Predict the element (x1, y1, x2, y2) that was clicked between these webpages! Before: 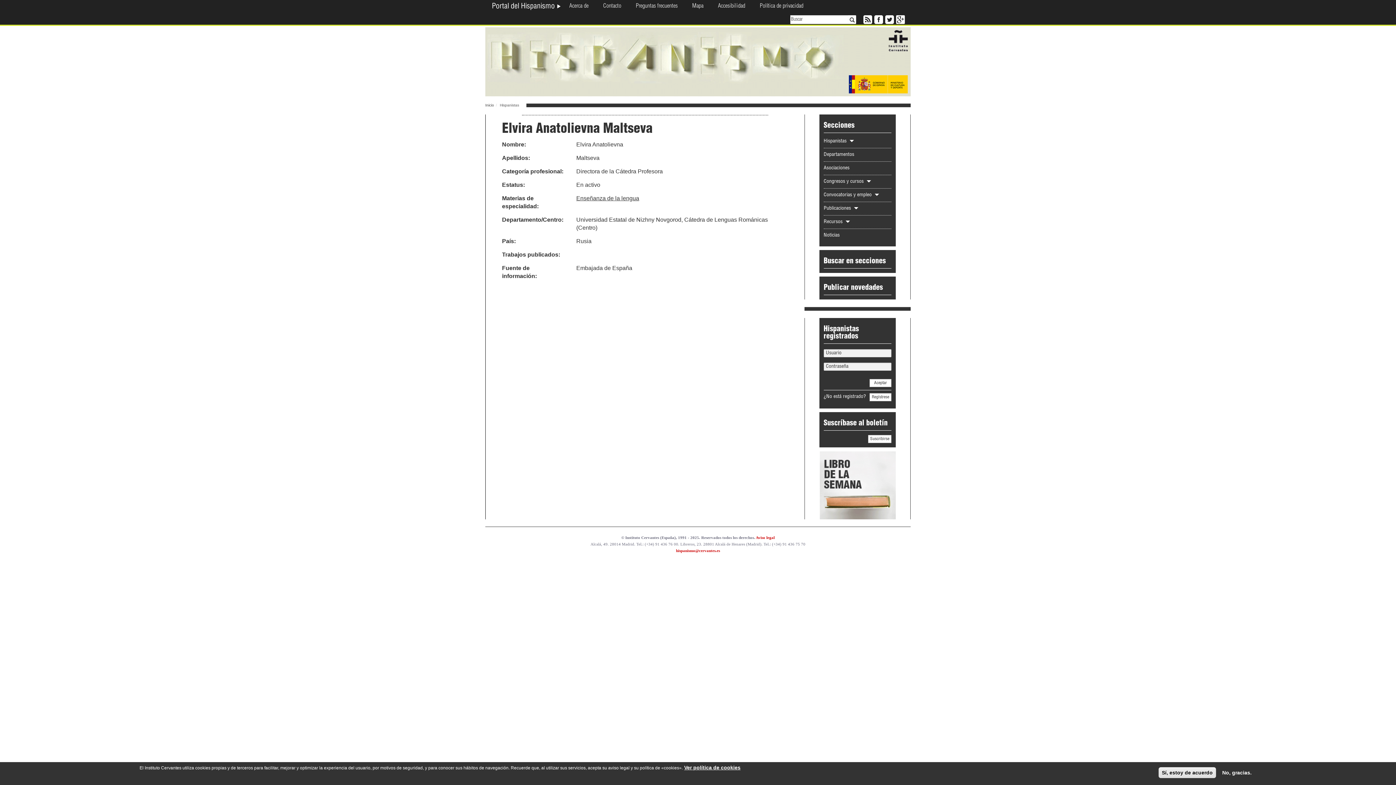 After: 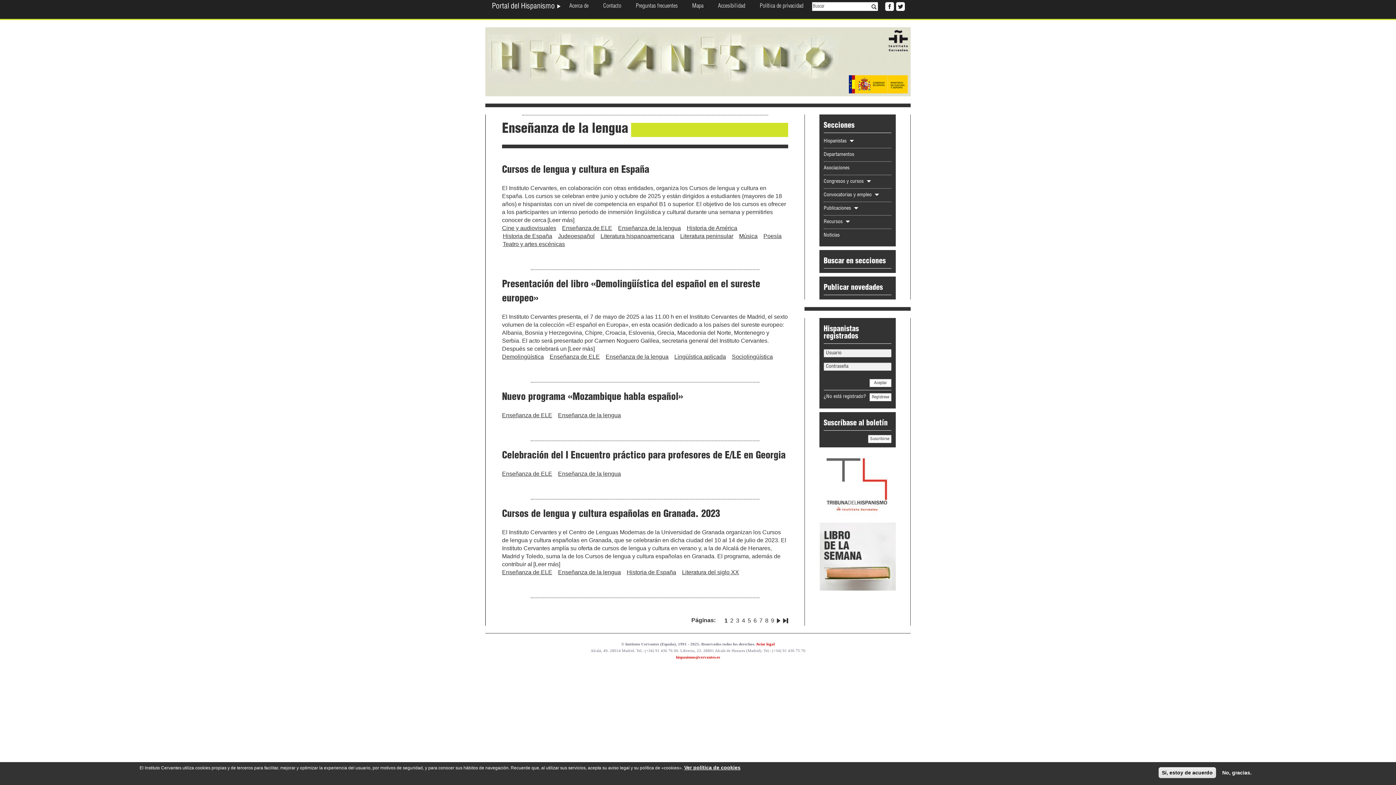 Action: label: Enseñanza de la lengua bbox: (576, 195, 639, 201)